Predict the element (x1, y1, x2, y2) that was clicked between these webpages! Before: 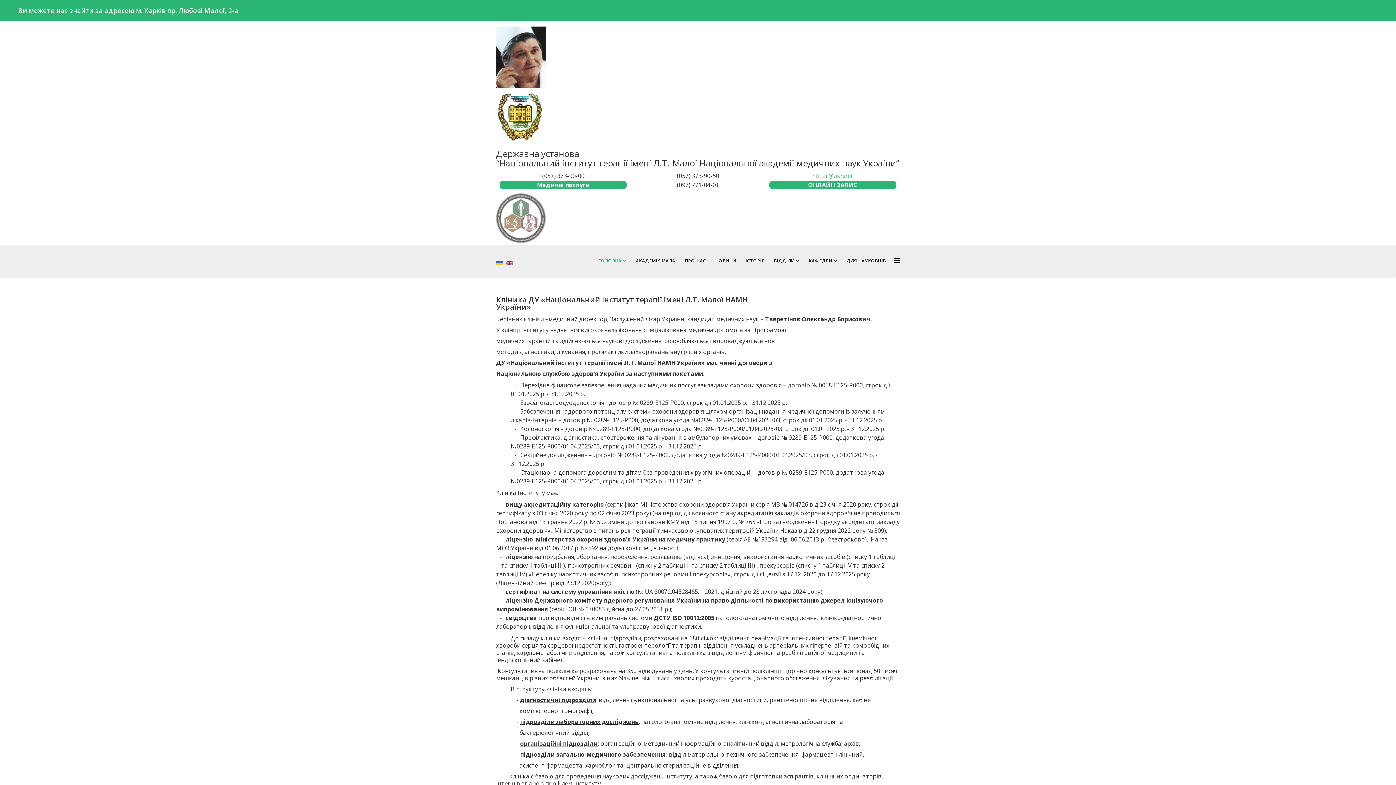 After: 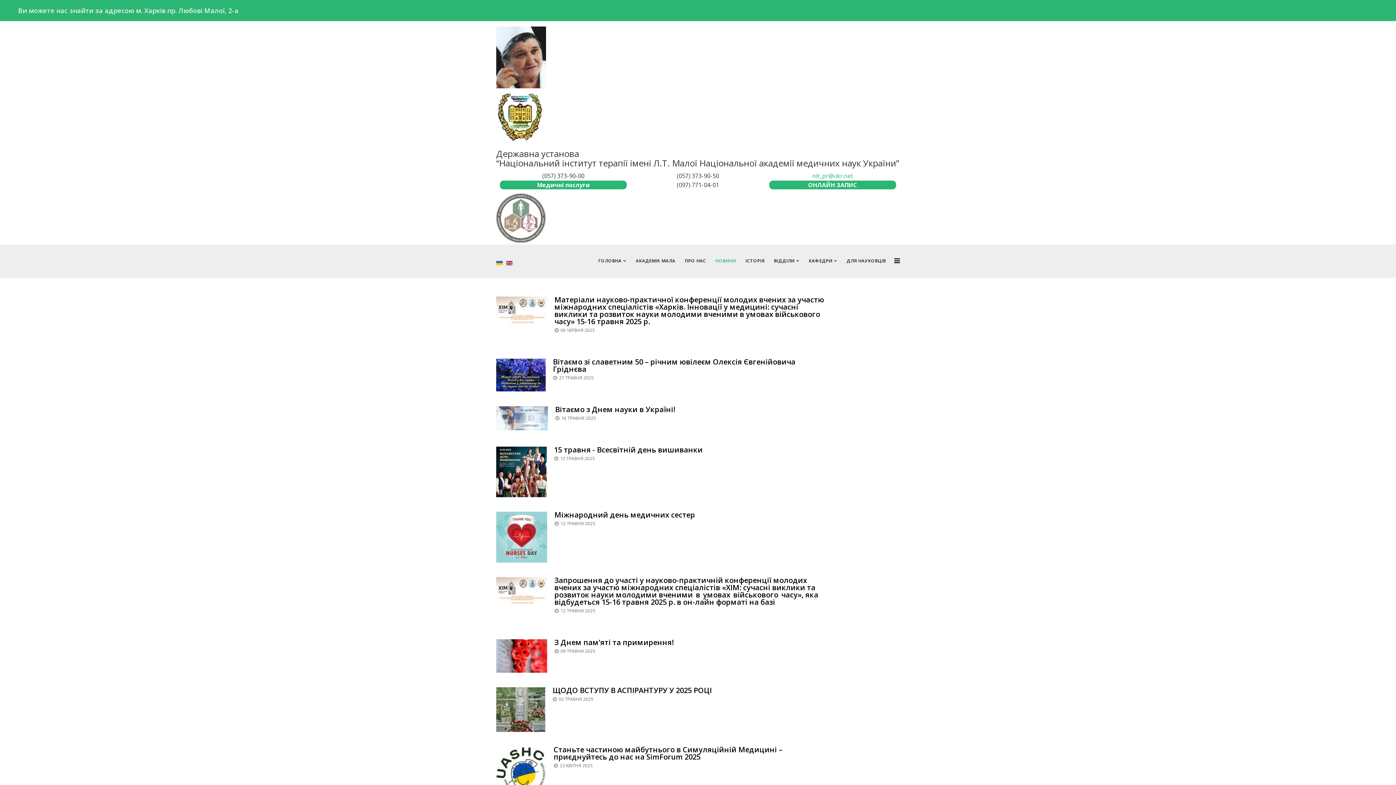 Action: label: НОВИНИ bbox: (710, 244, 741, 277)